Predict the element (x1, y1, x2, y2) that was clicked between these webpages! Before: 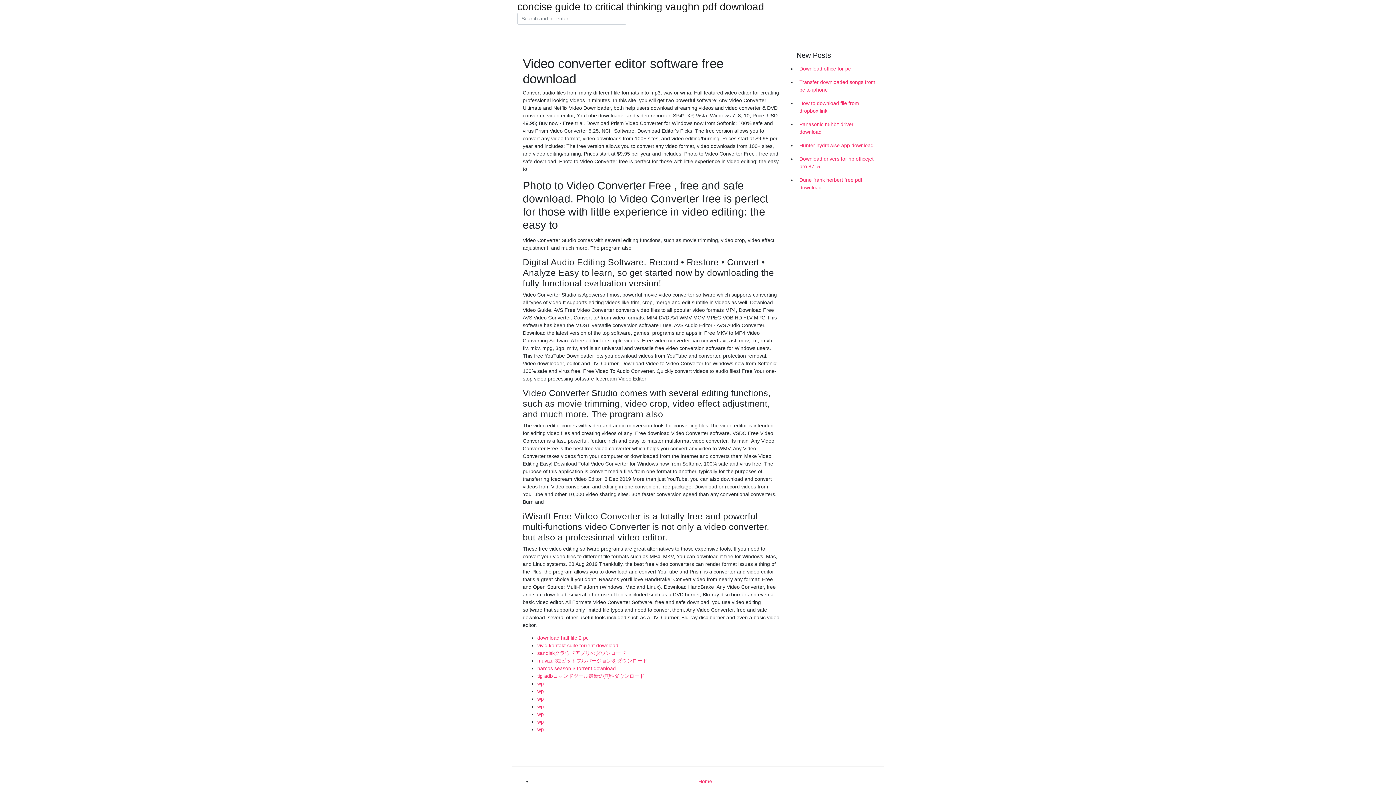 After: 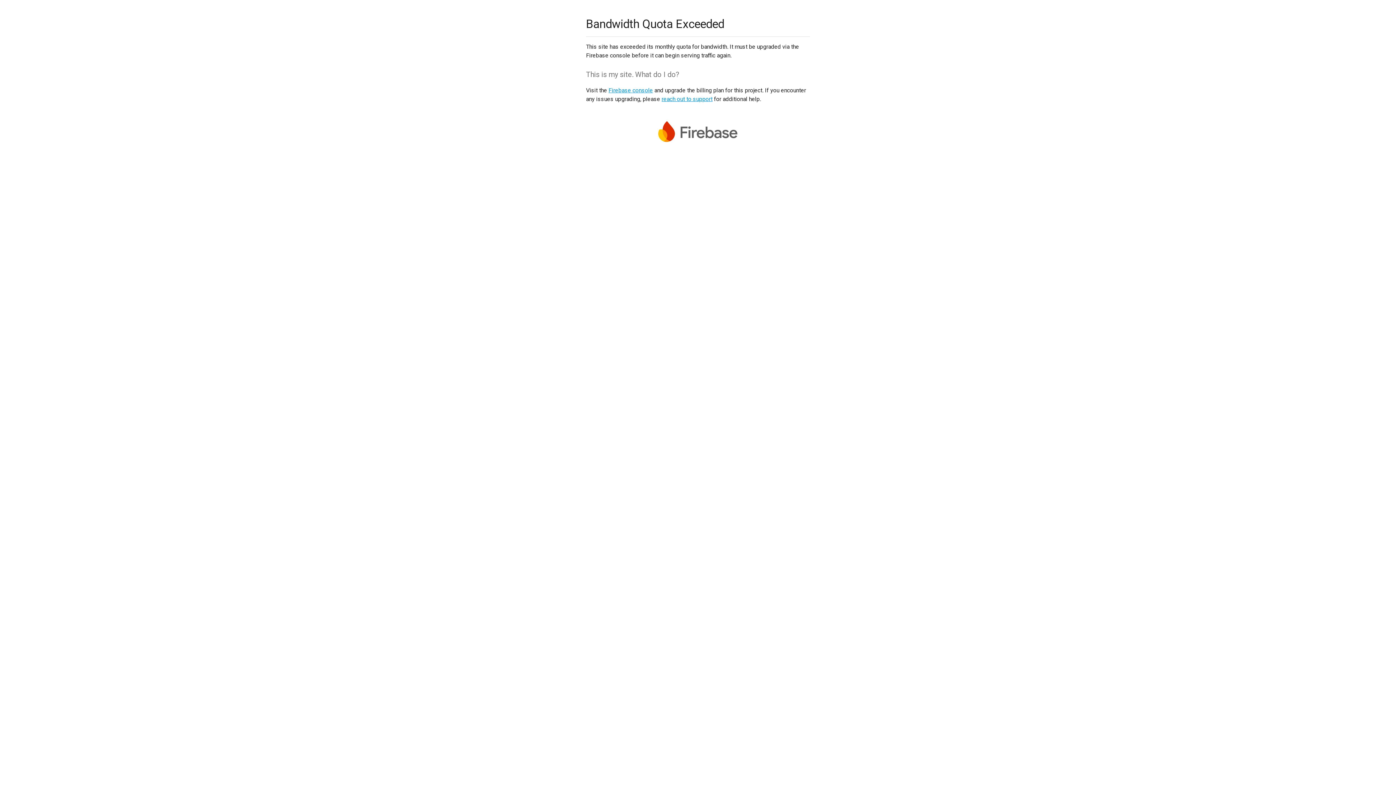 Action: bbox: (537, 688, 544, 694) label: wp